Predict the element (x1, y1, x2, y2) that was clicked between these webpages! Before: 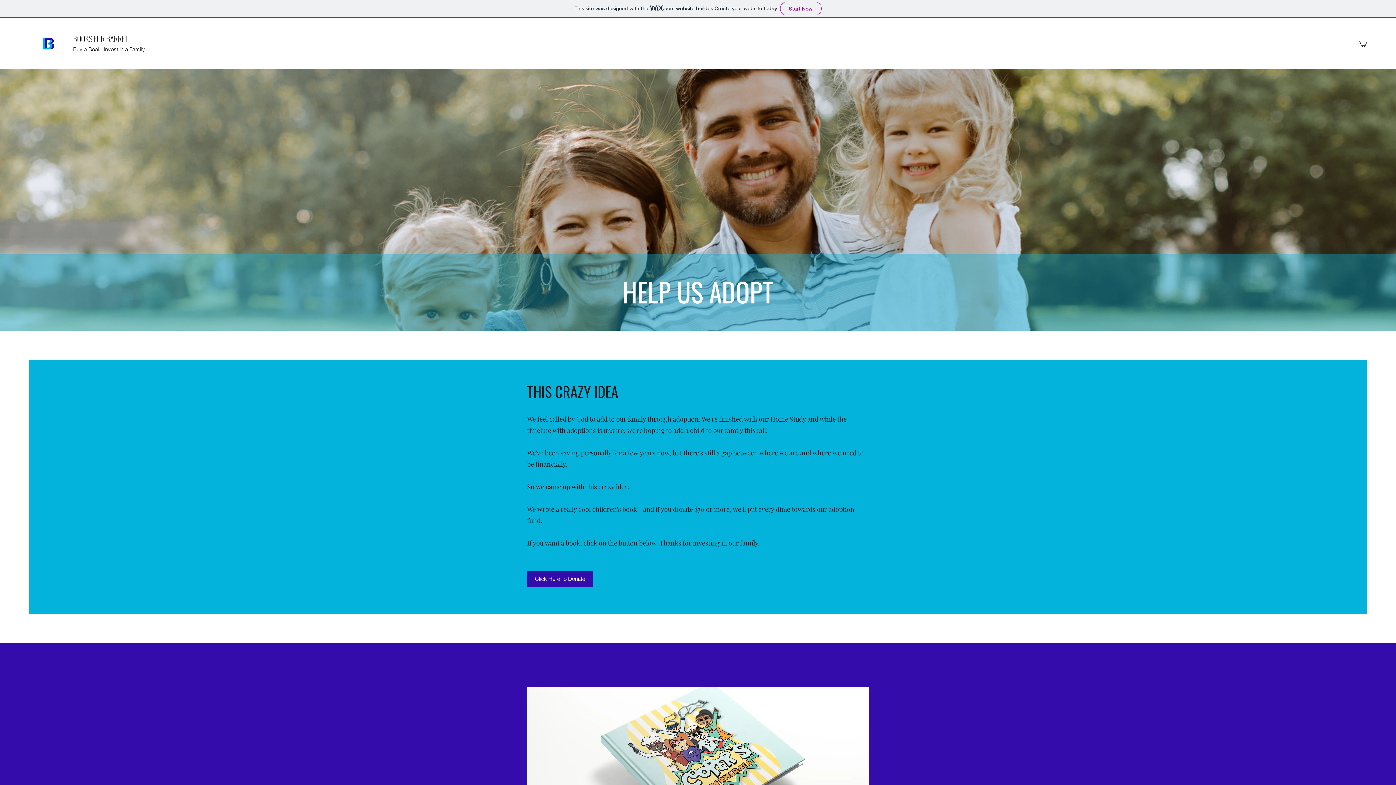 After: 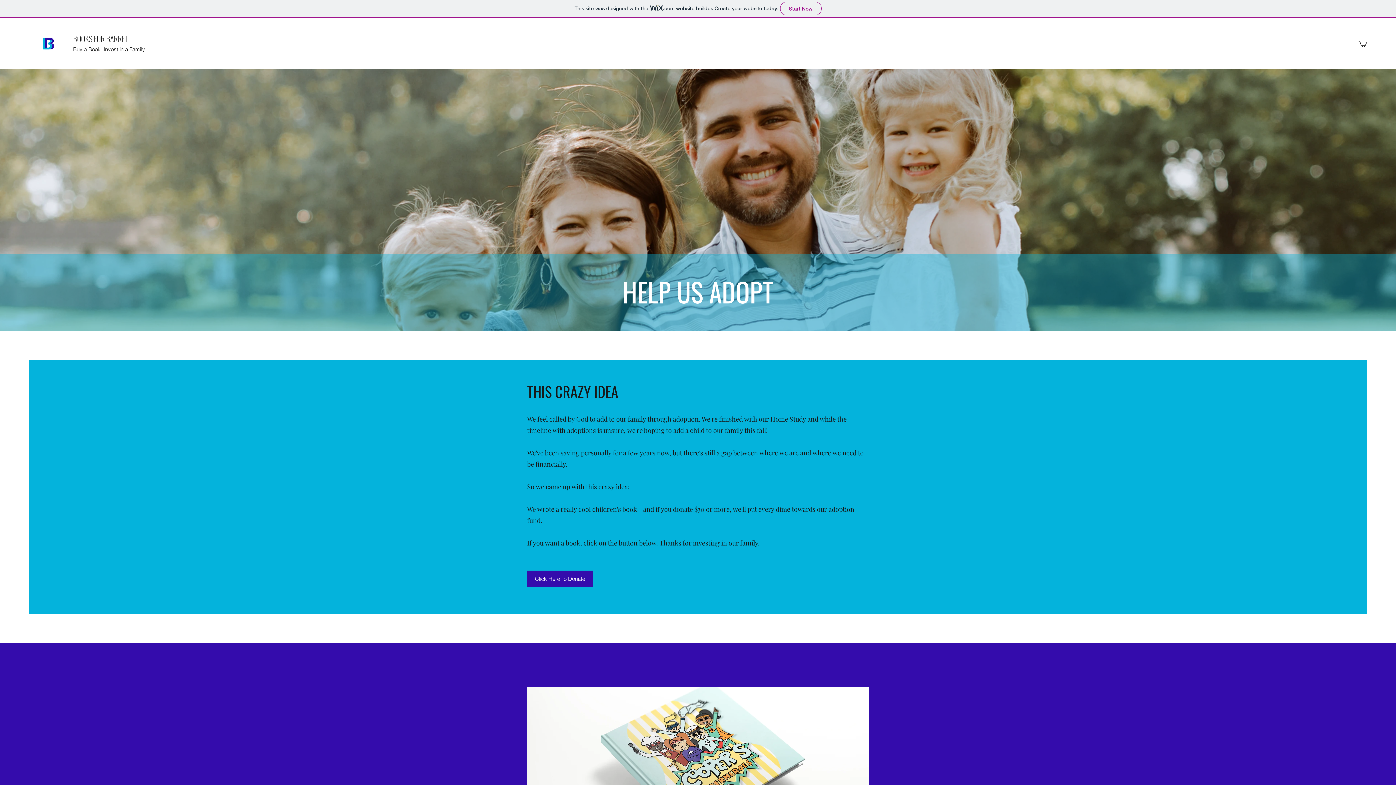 Action: bbox: (29, 29, 67, 58)